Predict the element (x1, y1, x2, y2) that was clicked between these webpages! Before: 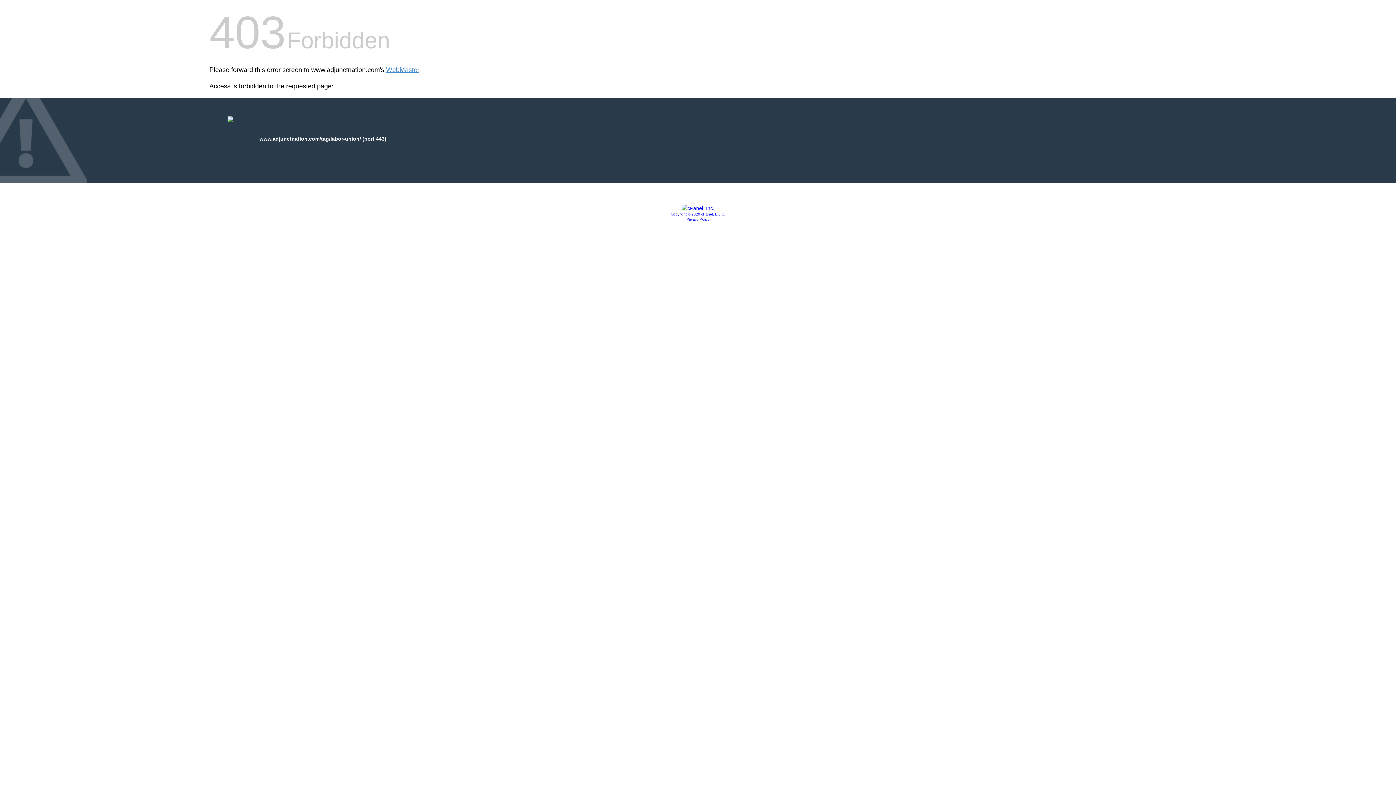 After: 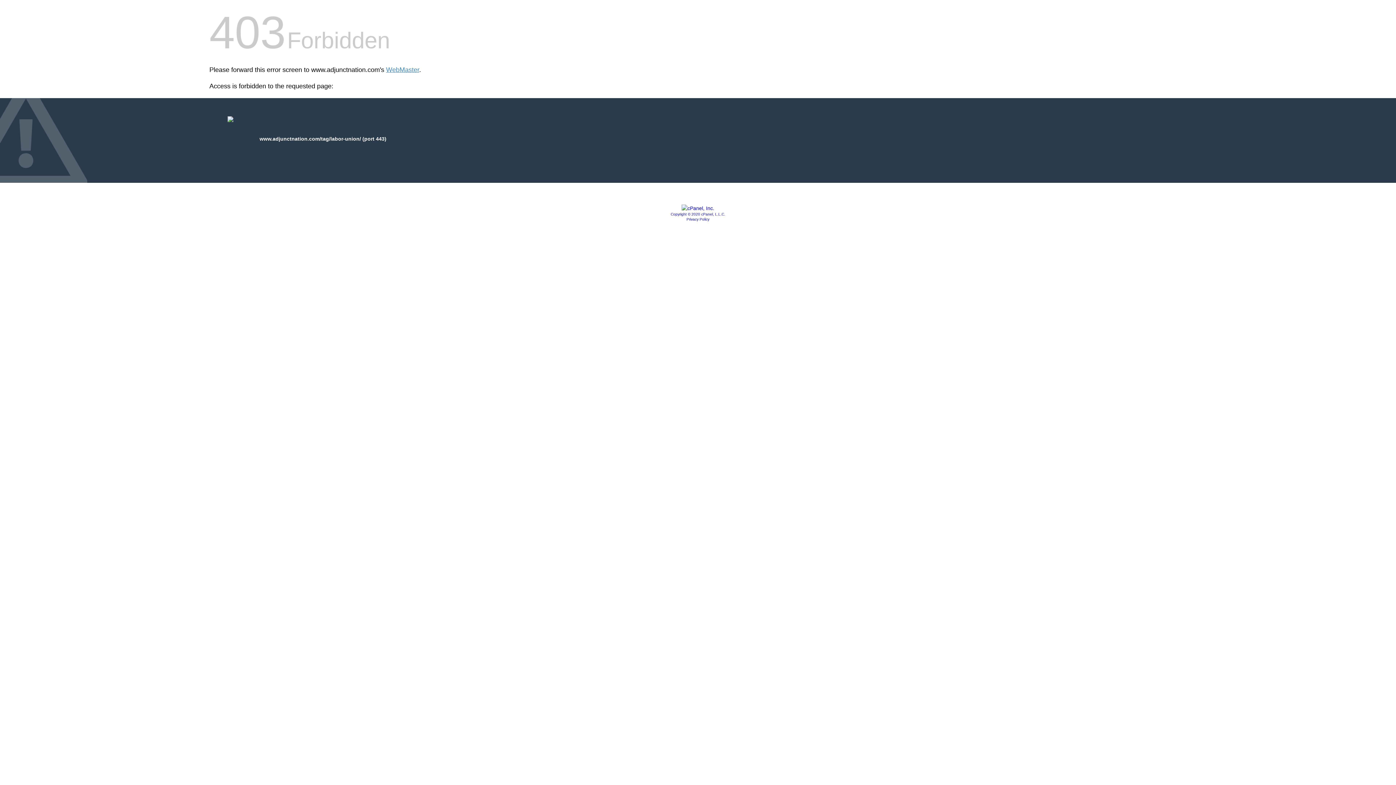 Action: bbox: (670, 212, 725, 216) label: Copyright © 2020 cPanel, L.L.C.